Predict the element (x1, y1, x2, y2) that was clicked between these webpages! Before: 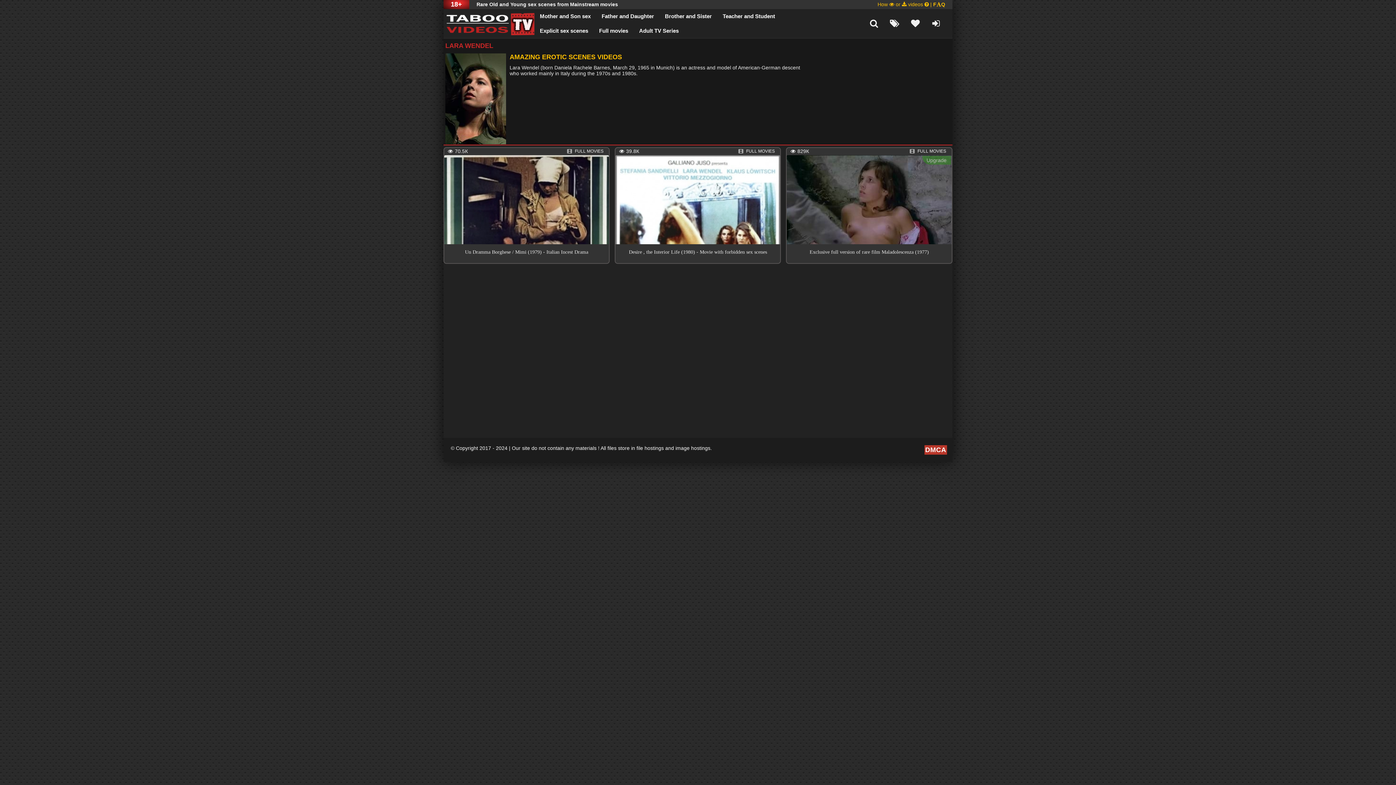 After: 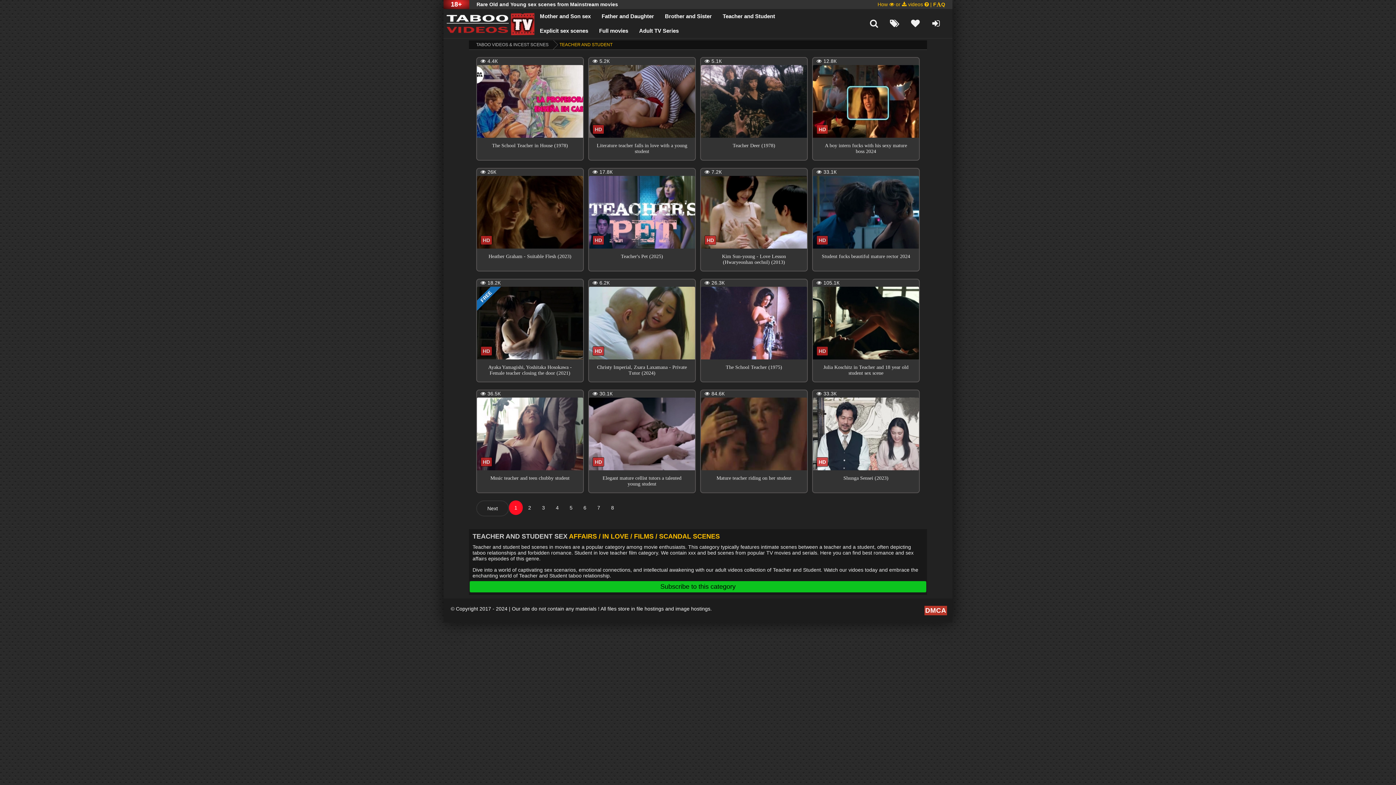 Action: bbox: (717, 7, 780, 25) label: Teacher and Student